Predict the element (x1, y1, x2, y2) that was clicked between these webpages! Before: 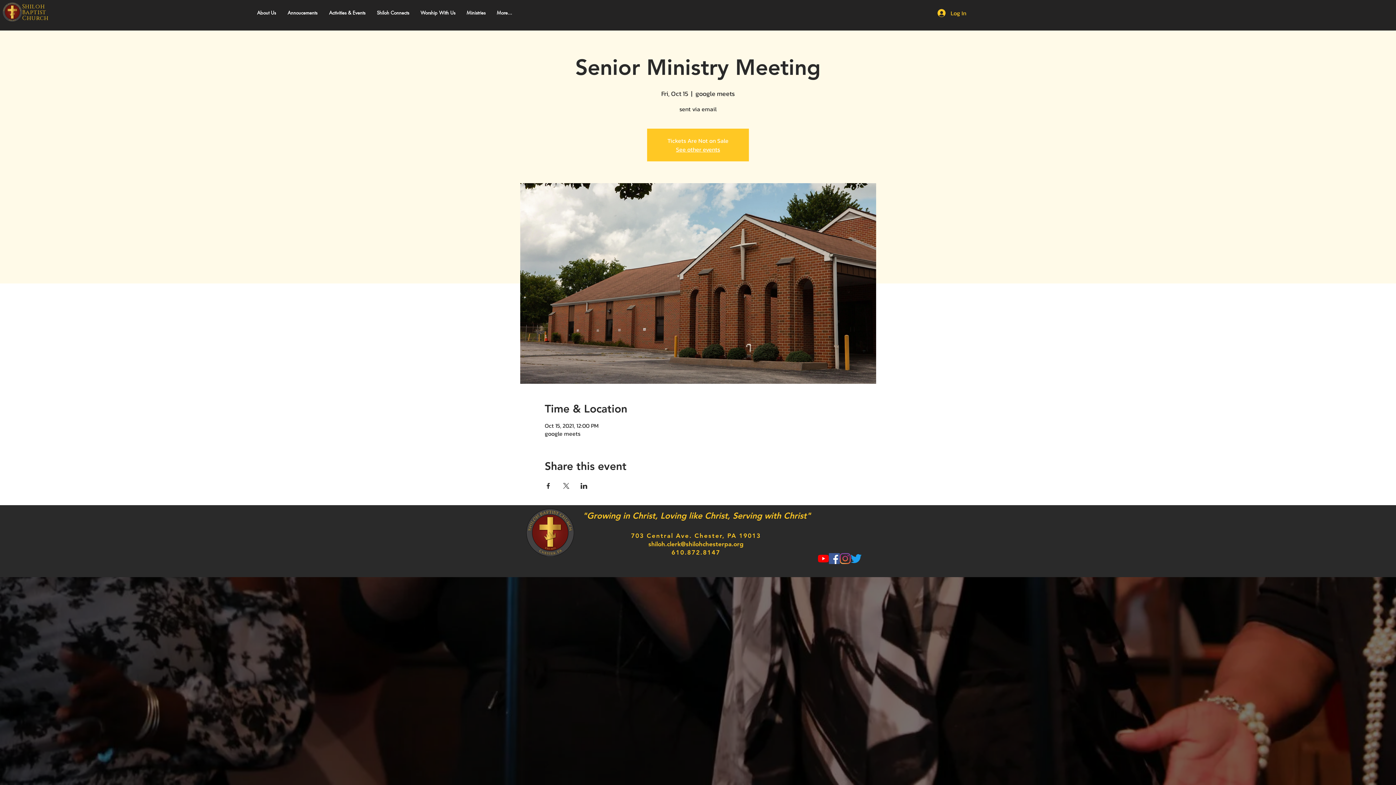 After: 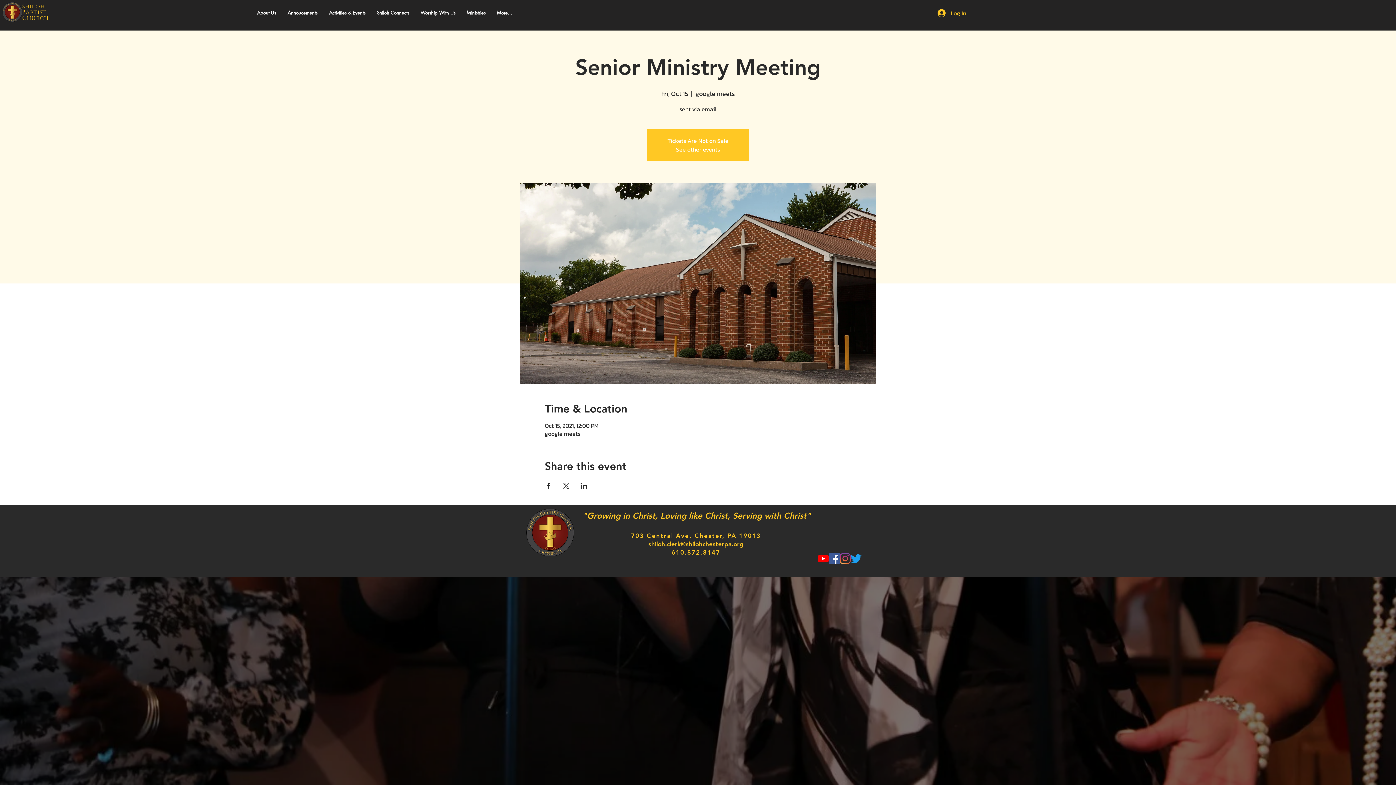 Action: label: Share event on X bbox: (562, 483, 569, 489)